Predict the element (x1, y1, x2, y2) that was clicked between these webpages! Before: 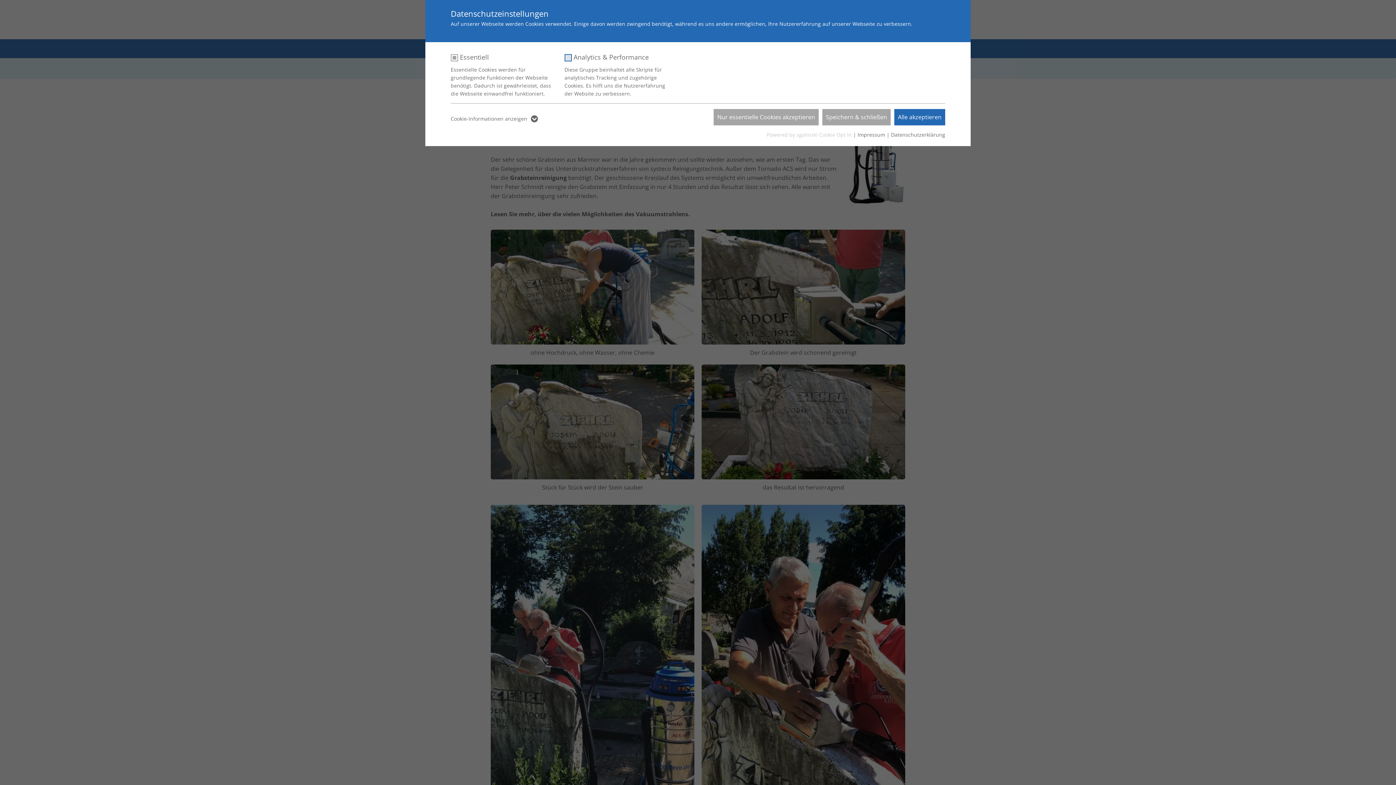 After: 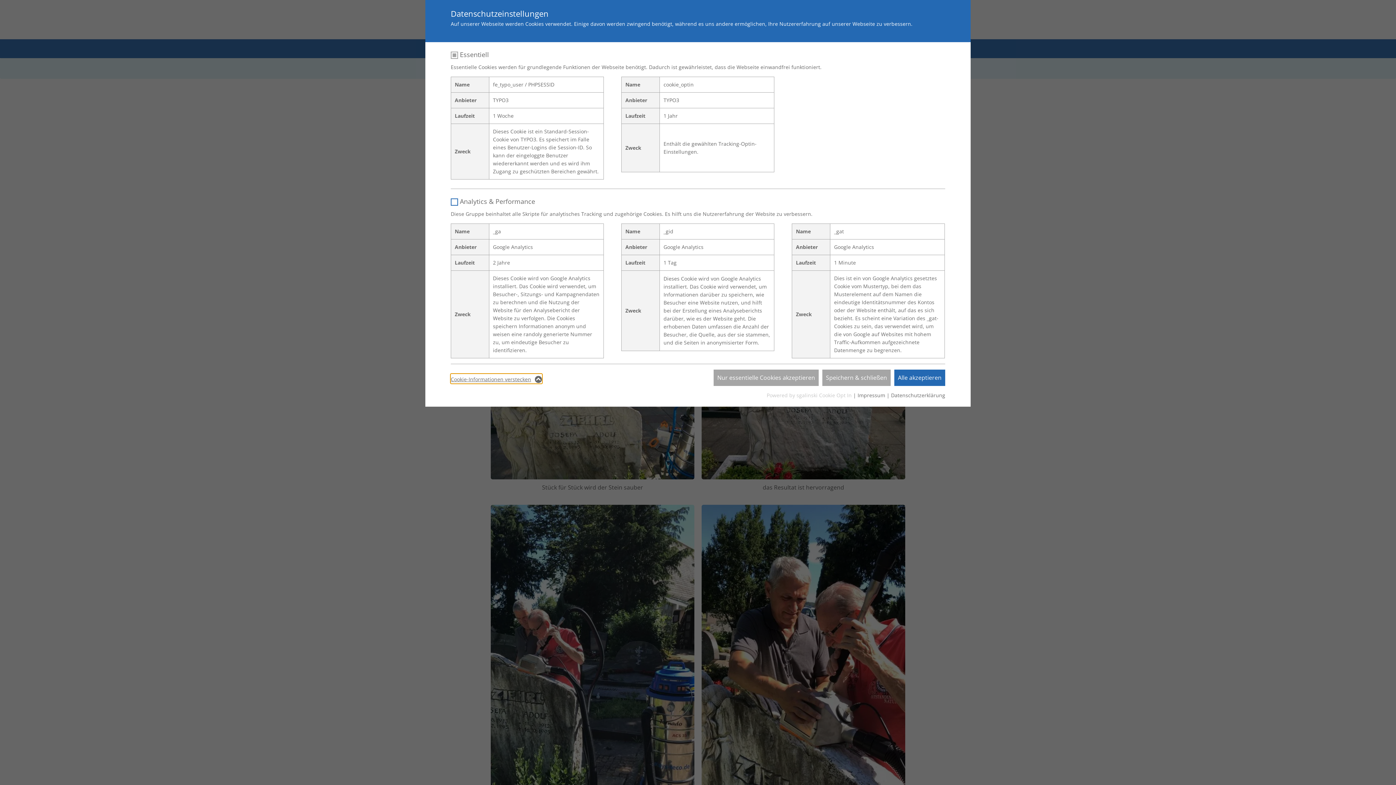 Action: bbox: (450, 113, 538, 122) label: Cookie-Informationen anzeigen